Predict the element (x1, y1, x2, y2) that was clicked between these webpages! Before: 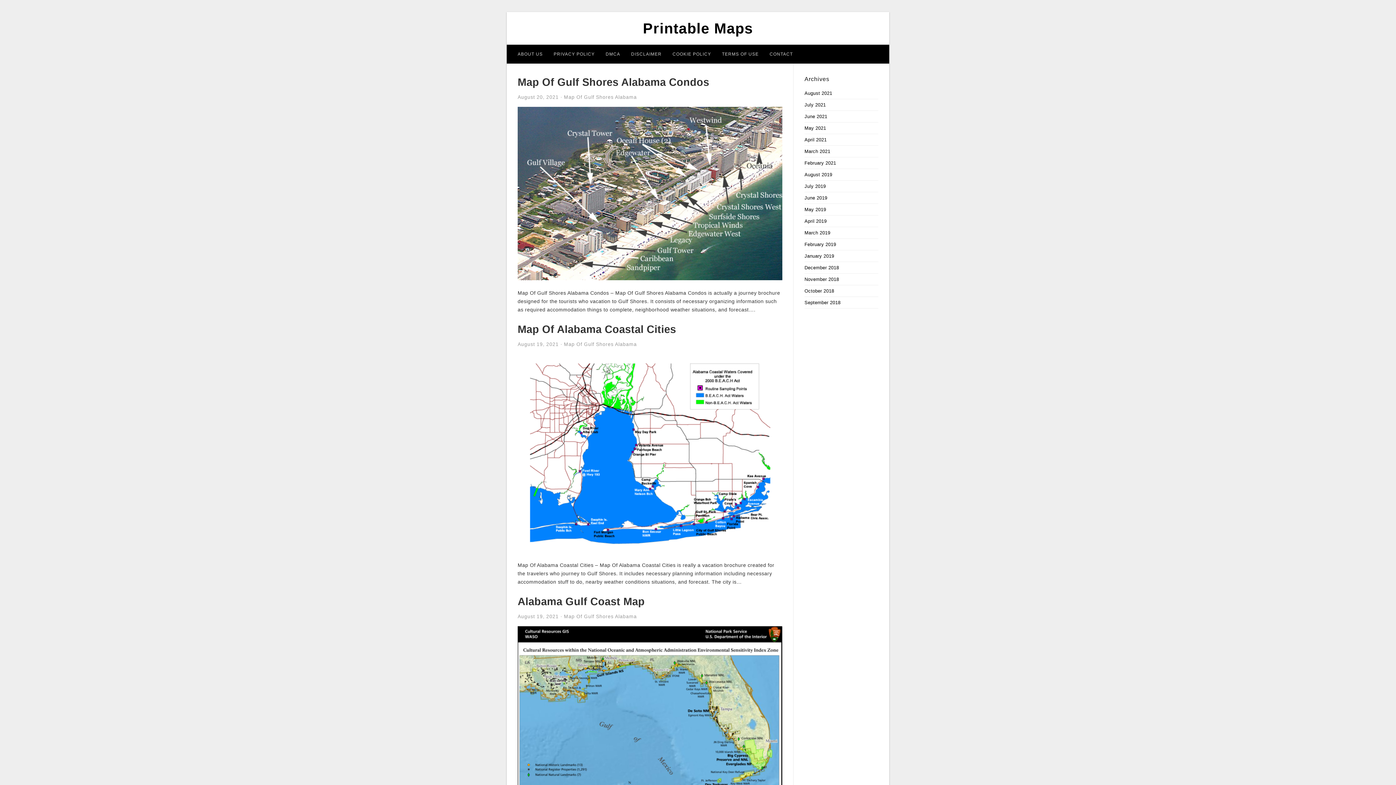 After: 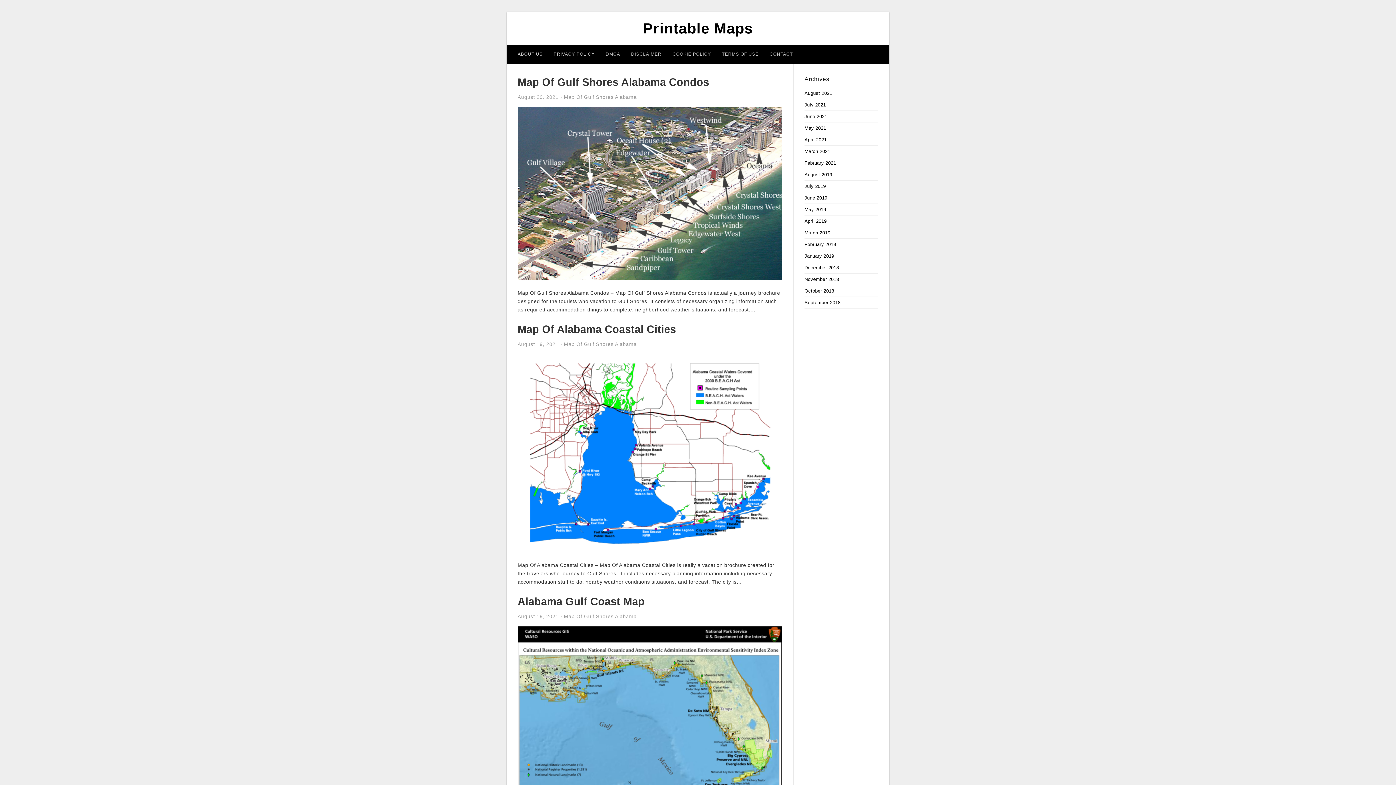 Action: bbox: (804, 241, 836, 247) label: February 2019